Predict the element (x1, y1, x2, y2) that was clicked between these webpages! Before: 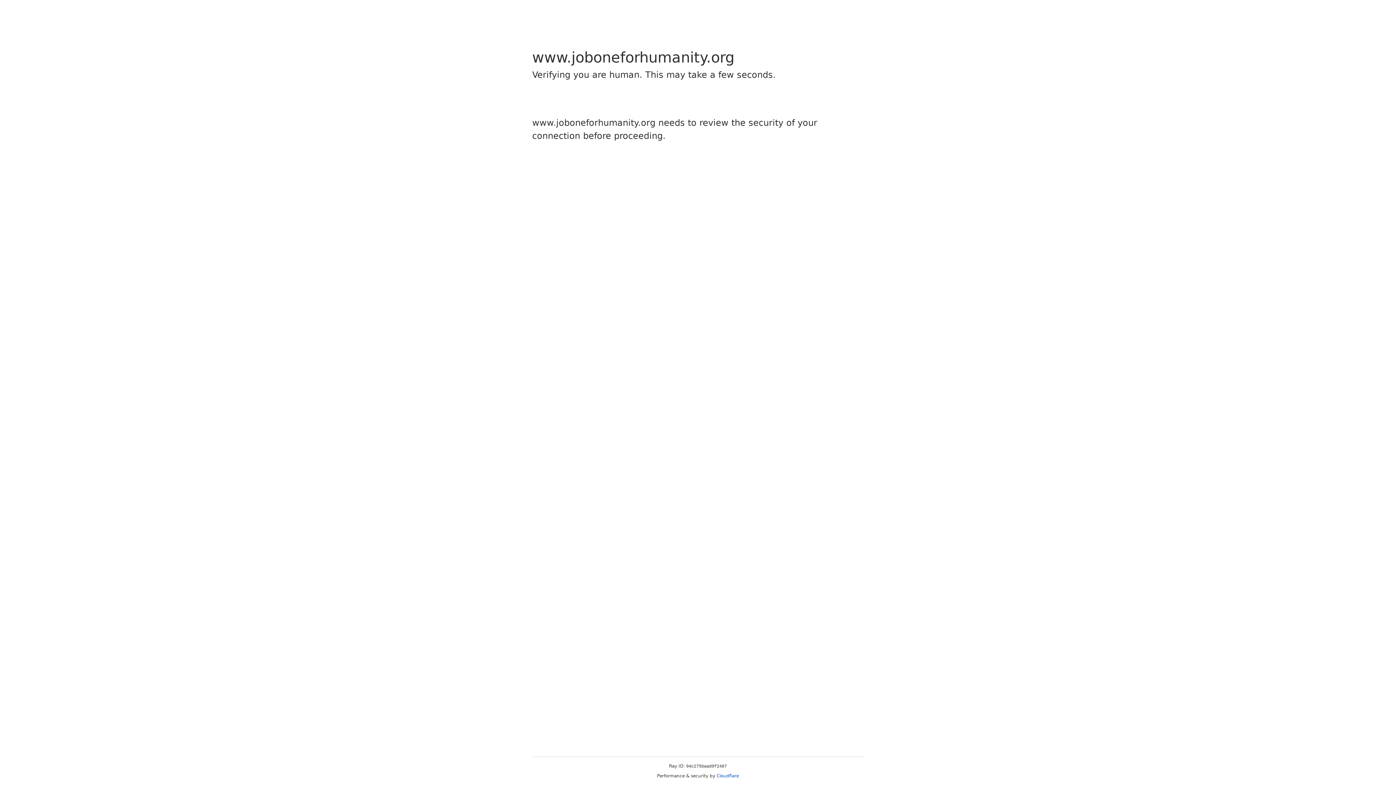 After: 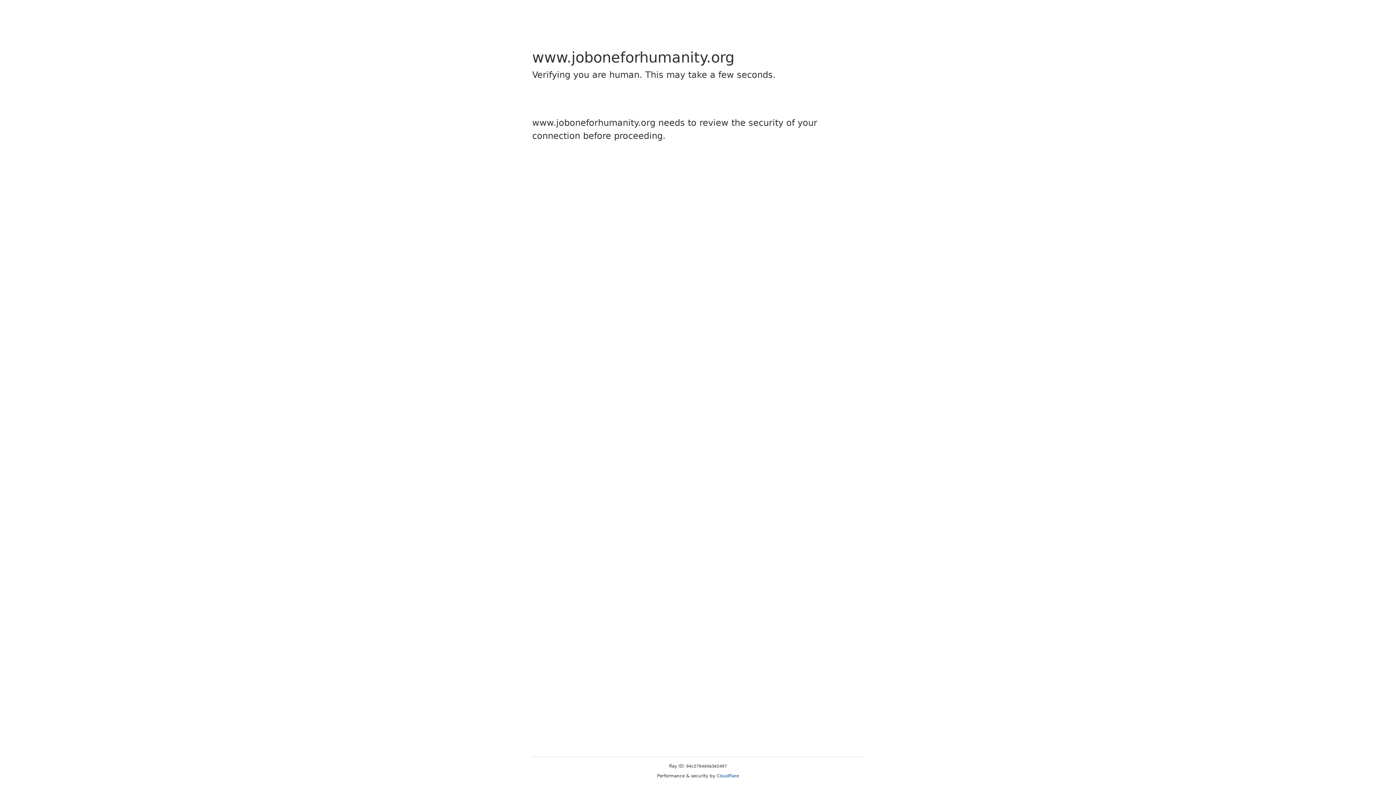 Action: label: Cloudflare bbox: (716, 773, 739, 778)